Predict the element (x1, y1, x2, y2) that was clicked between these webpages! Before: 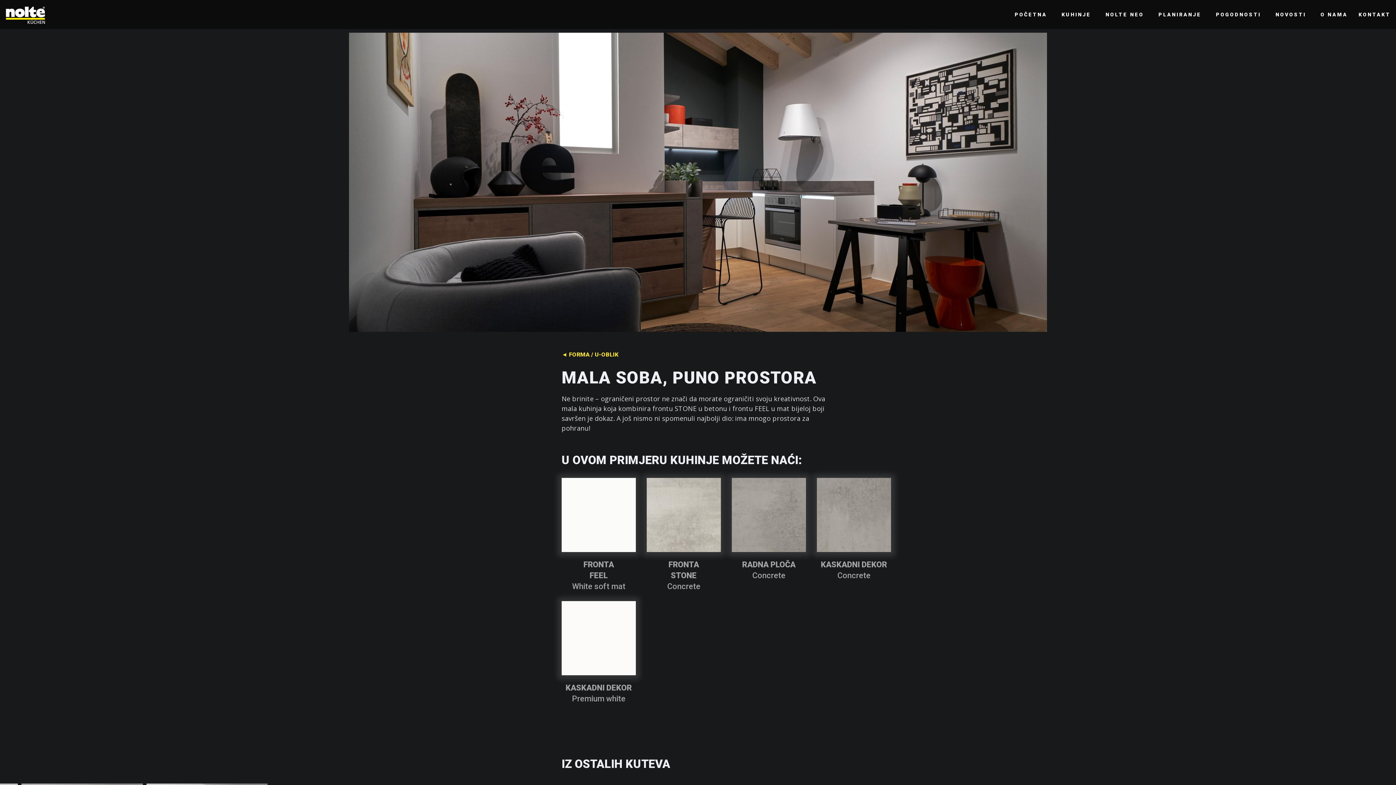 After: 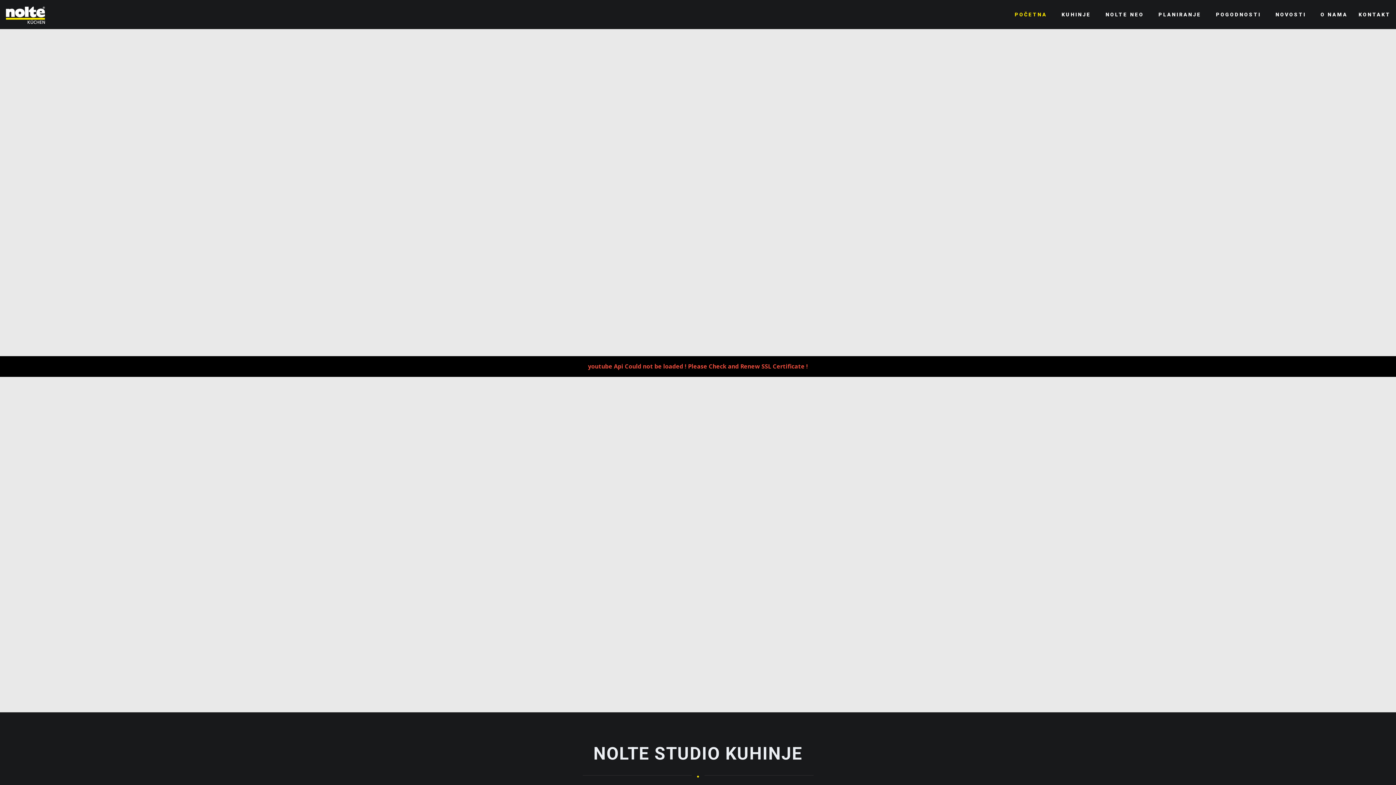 Action: label: POČETNA bbox: (1004, 0, 1050, 28)